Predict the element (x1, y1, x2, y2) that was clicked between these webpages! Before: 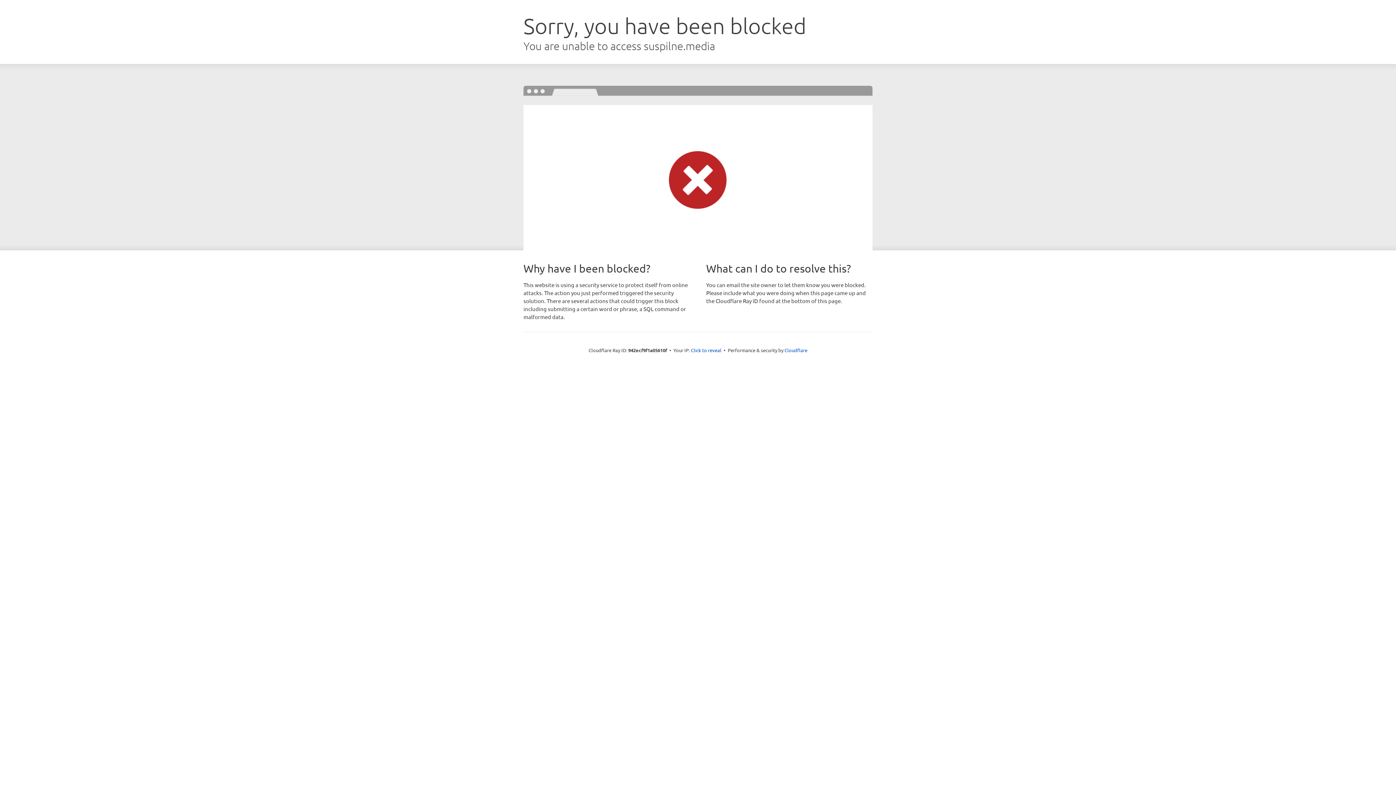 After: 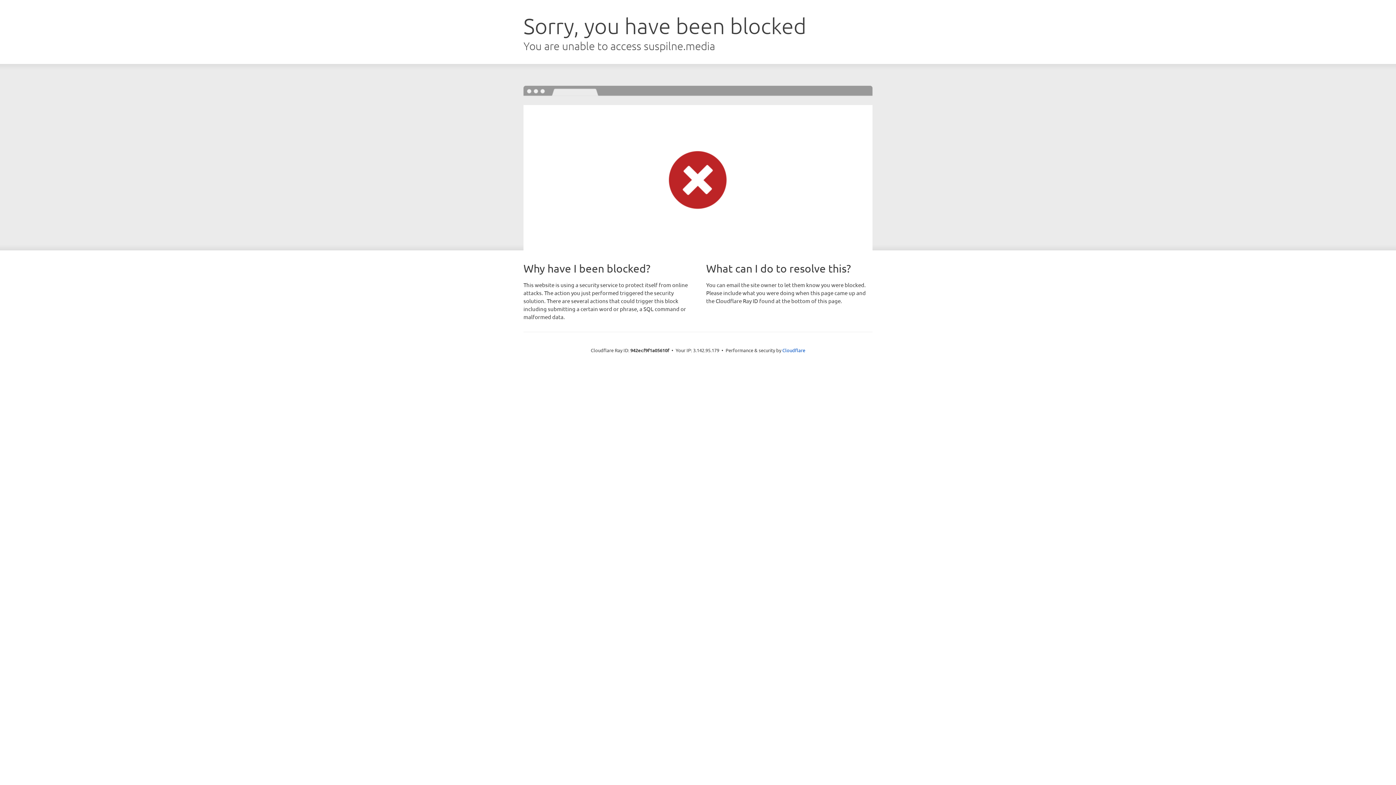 Action: label: Click to reveal bbox: (691, 346, 721, 353)